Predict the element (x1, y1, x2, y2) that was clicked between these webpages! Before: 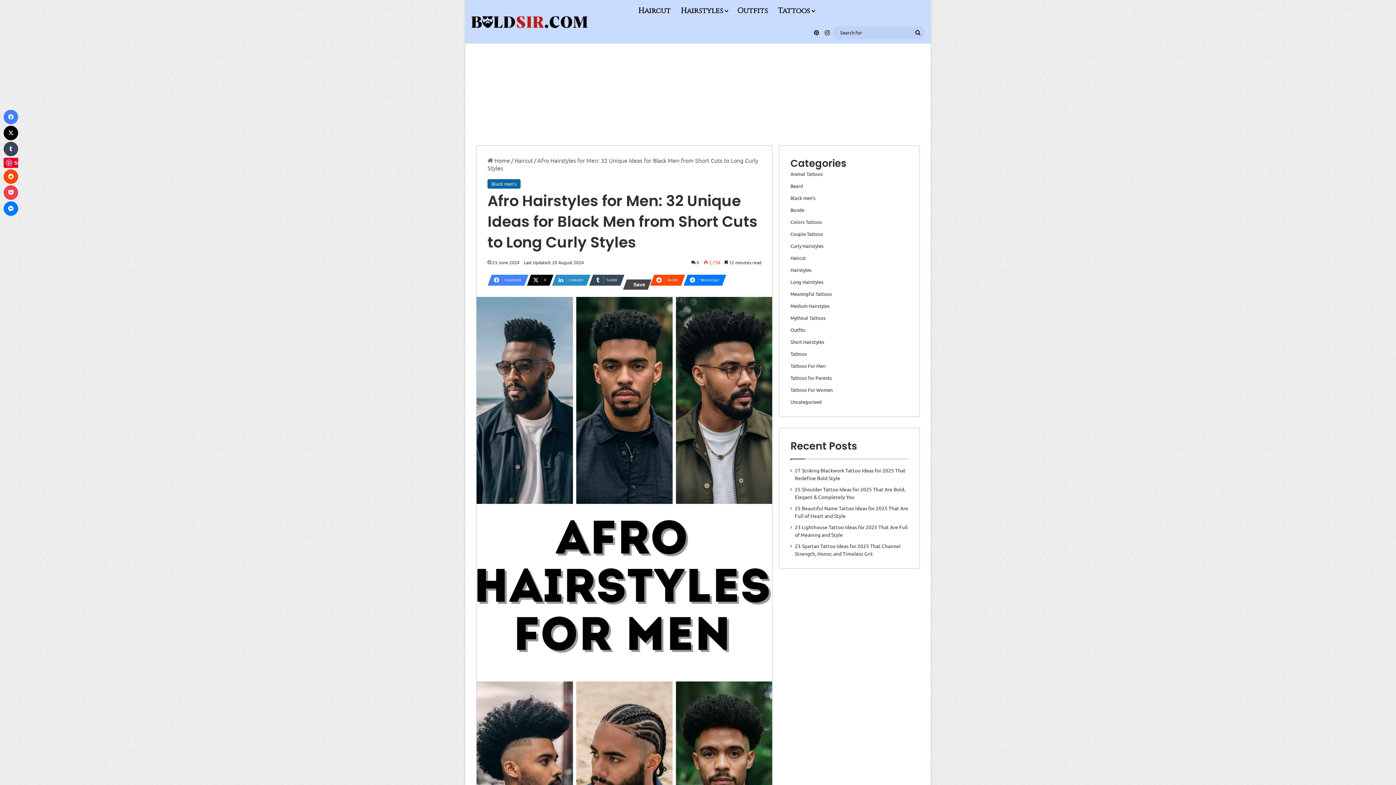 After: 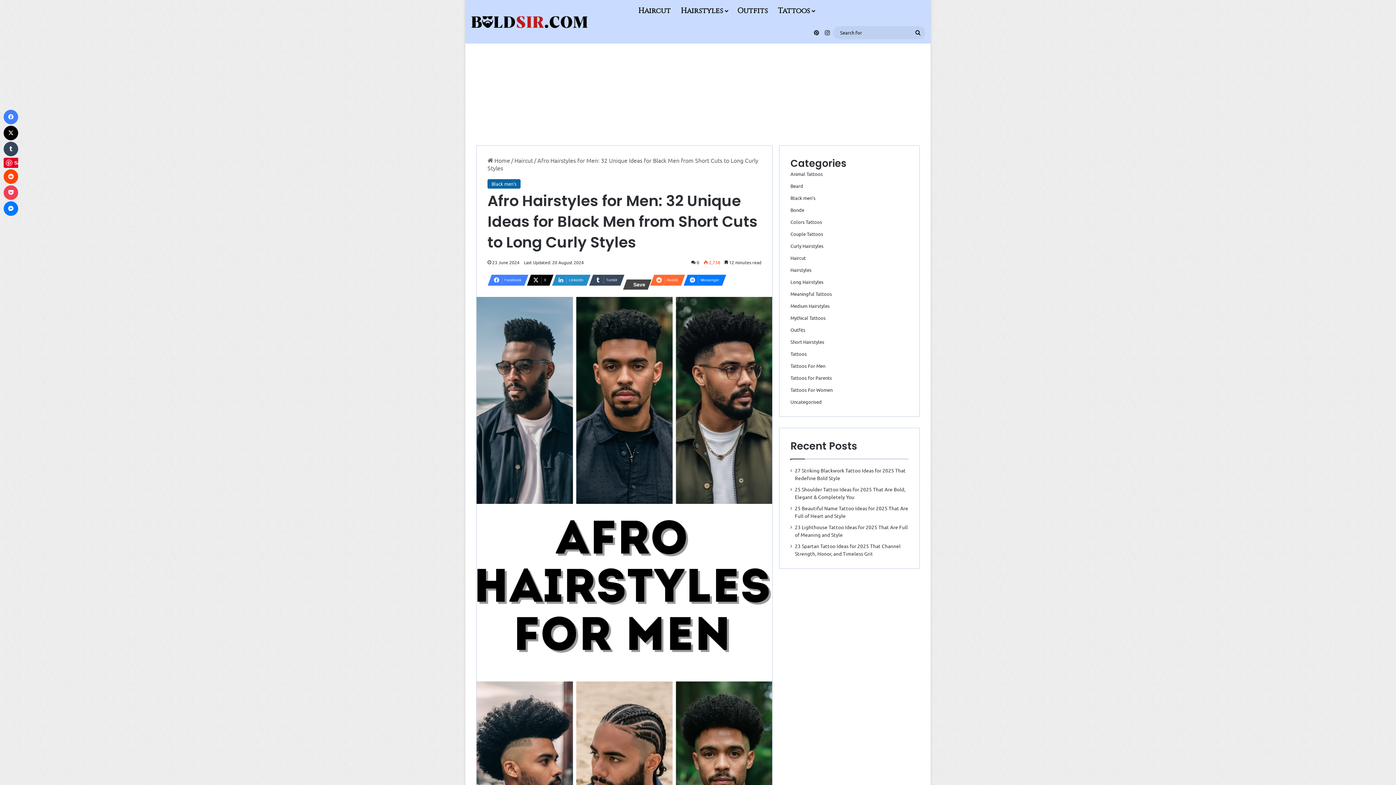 Action: label: Reddit bbox: (650, 274, 681, 285)